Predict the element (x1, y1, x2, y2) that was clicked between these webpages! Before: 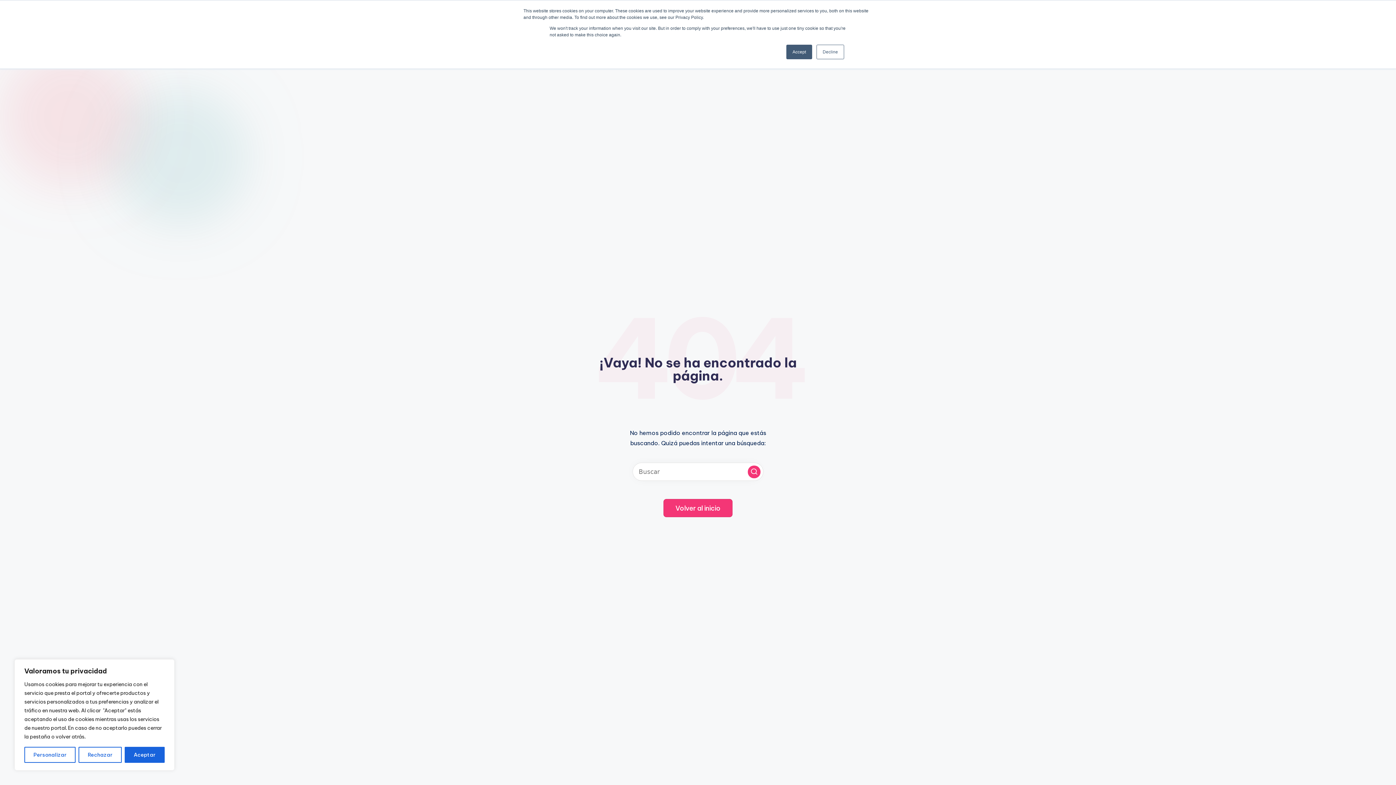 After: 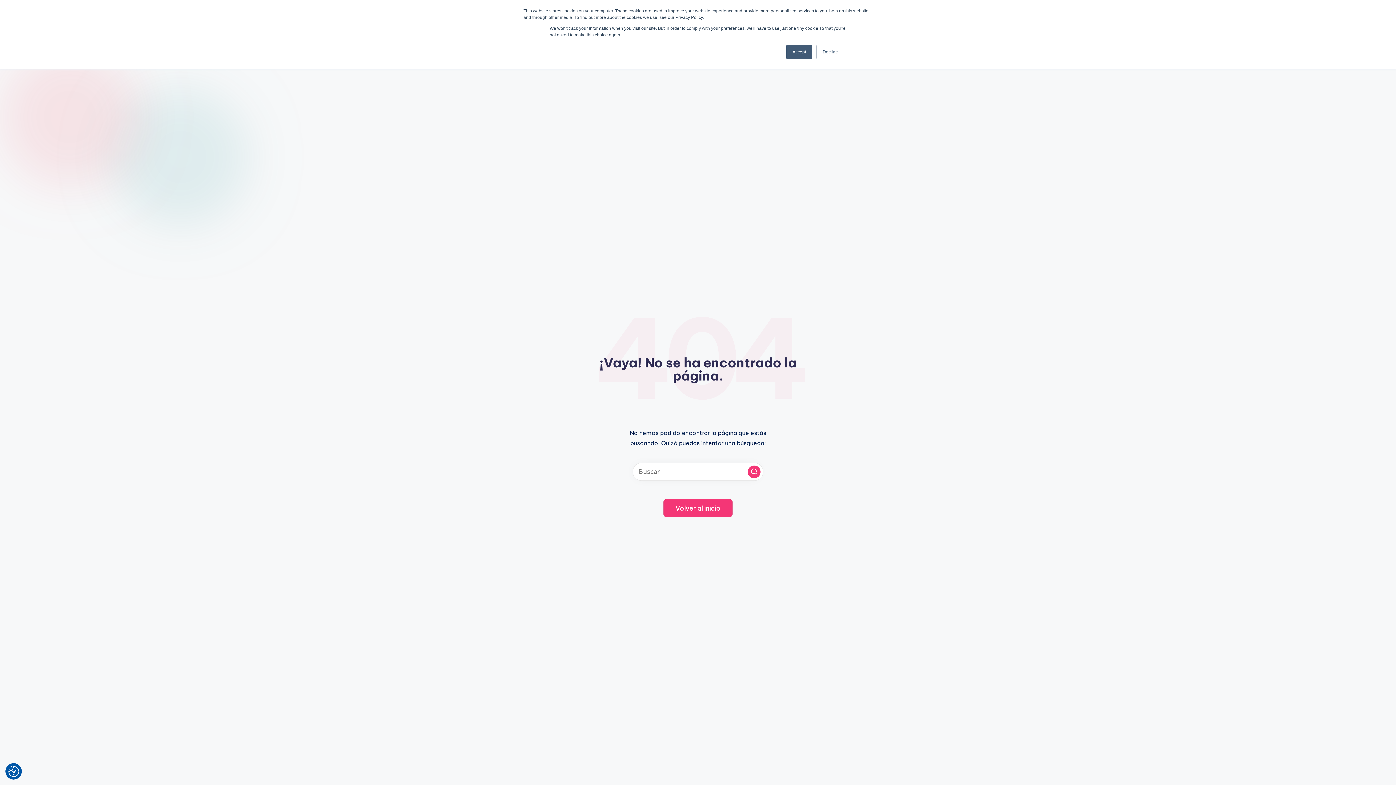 Action: bbox: (78, 747, 121, 763) label: Rechazar